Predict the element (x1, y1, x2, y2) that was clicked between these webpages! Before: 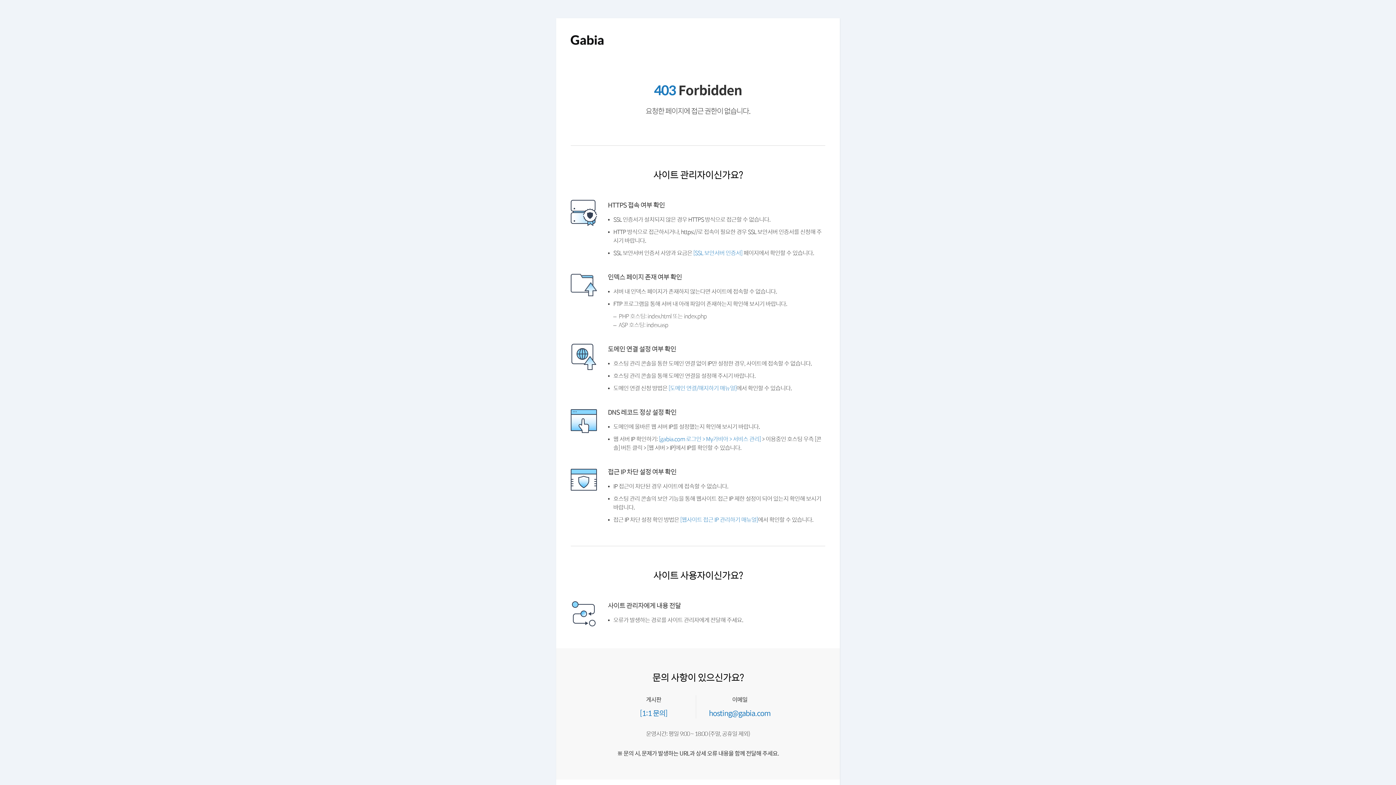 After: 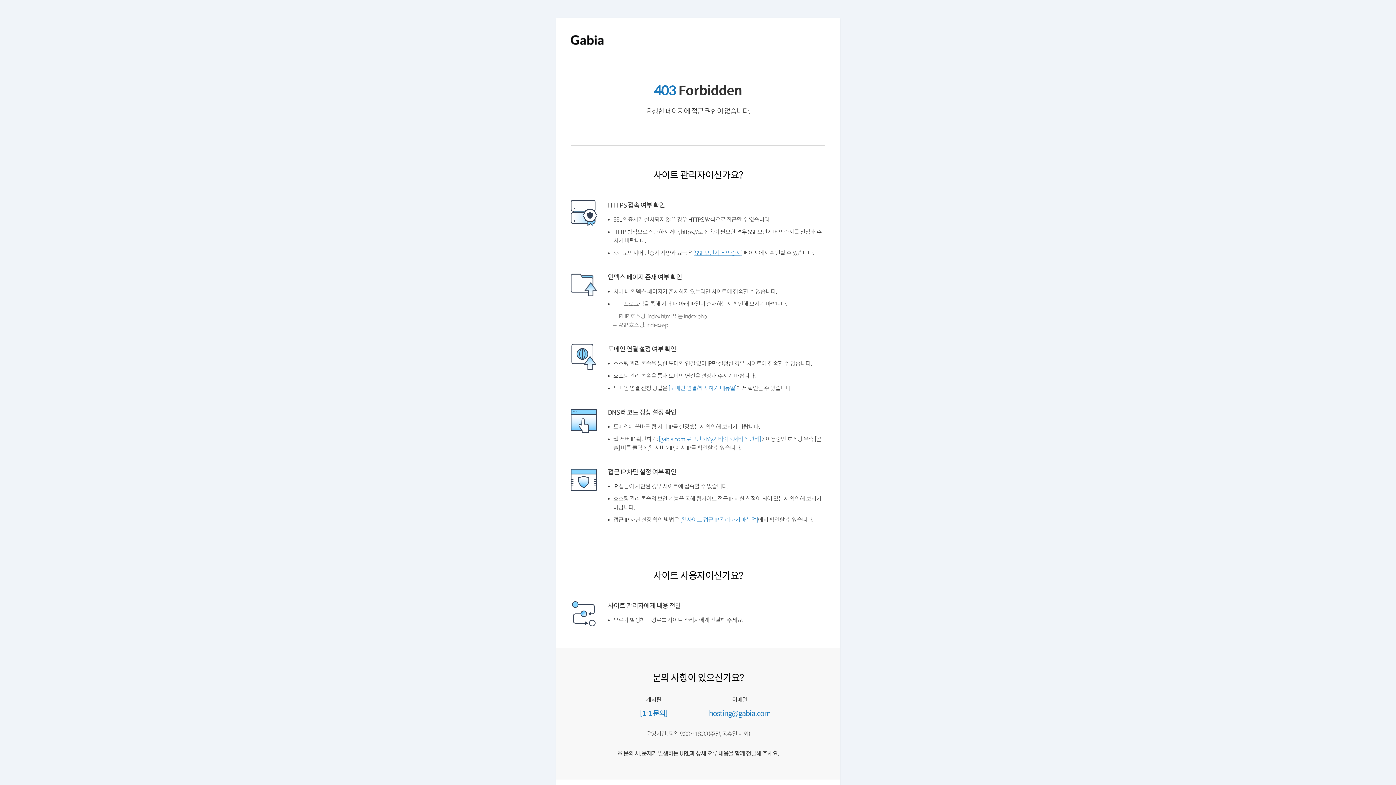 Action: label: [SSL 보안서버 인증서] bbox: (699, 250, 752, 256)